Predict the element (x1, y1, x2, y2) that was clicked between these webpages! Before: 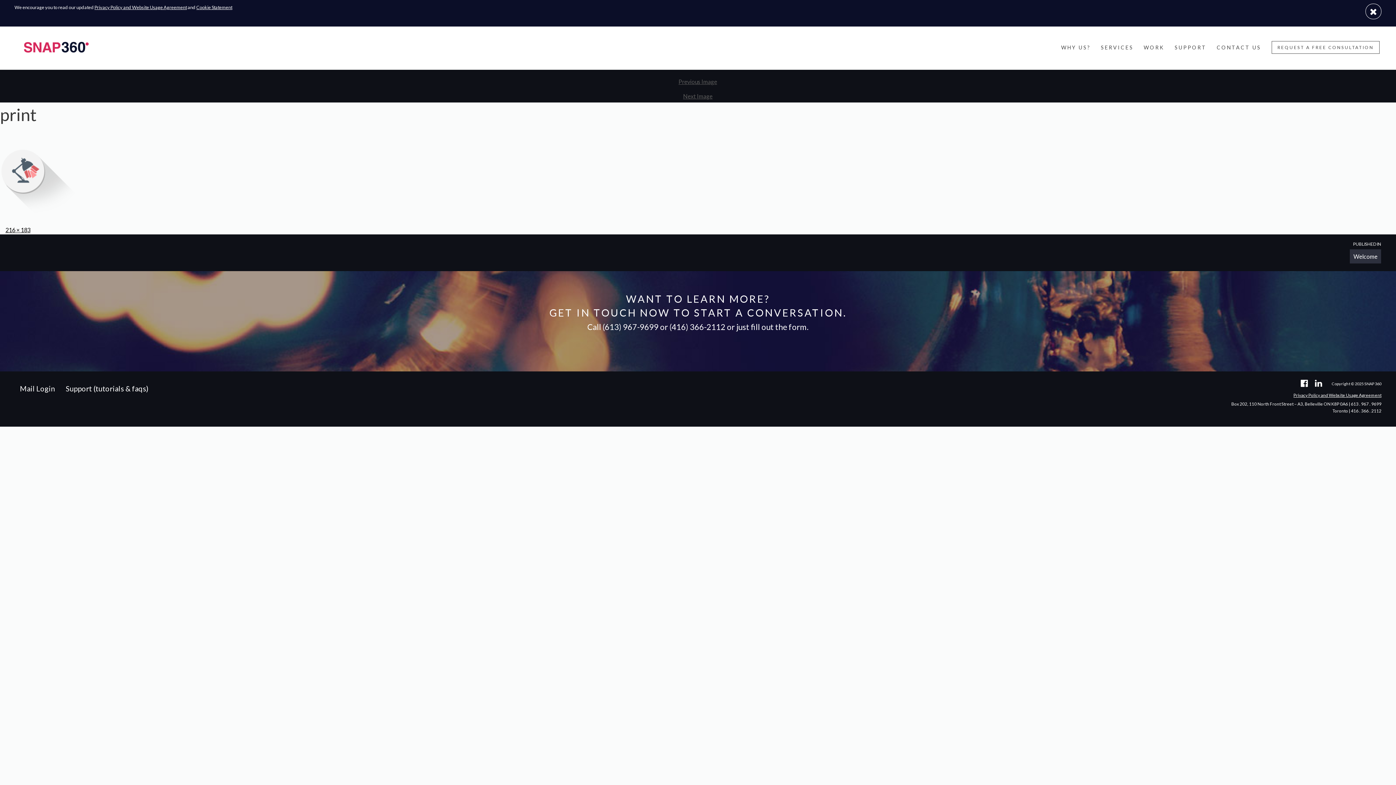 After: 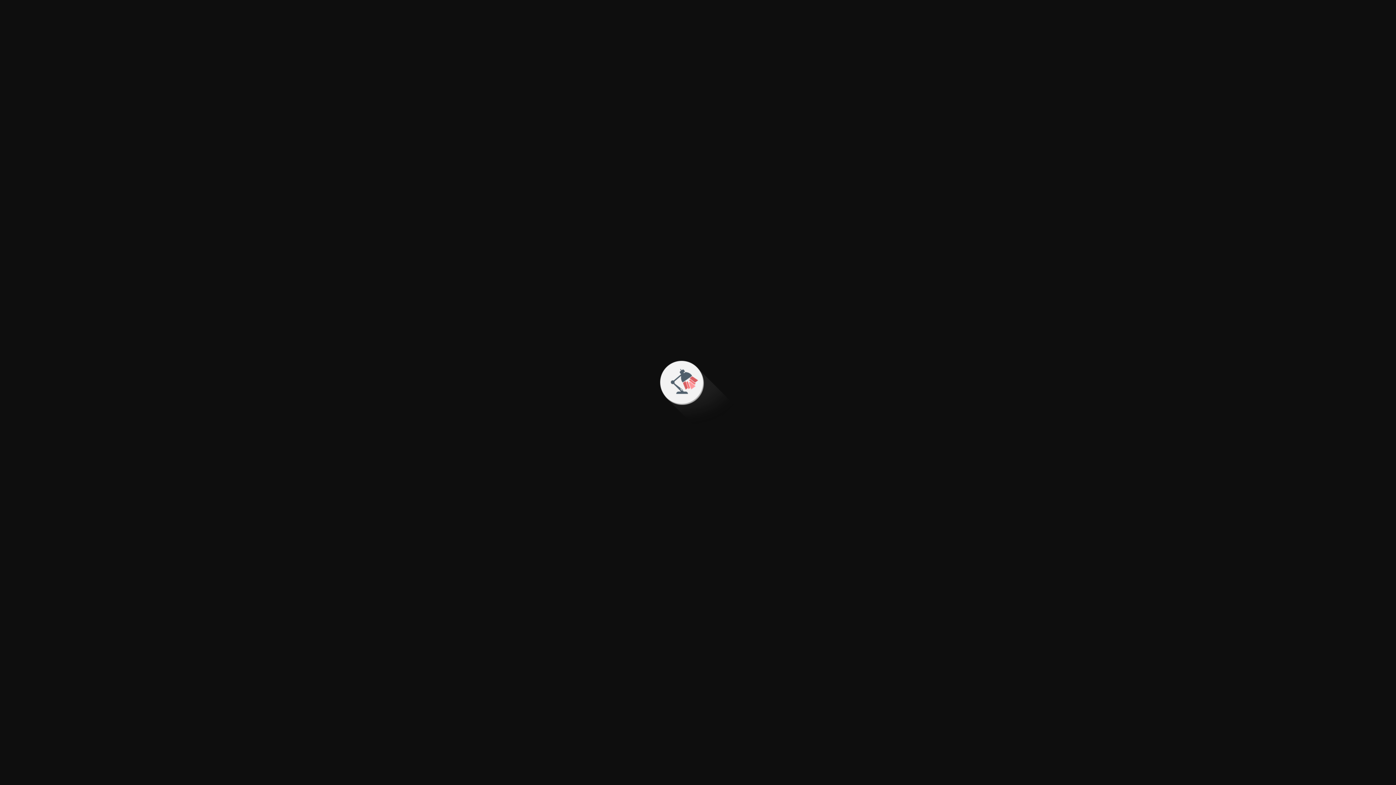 Action: label: 216 × 183 bbox: (5, 201, 30, 208)